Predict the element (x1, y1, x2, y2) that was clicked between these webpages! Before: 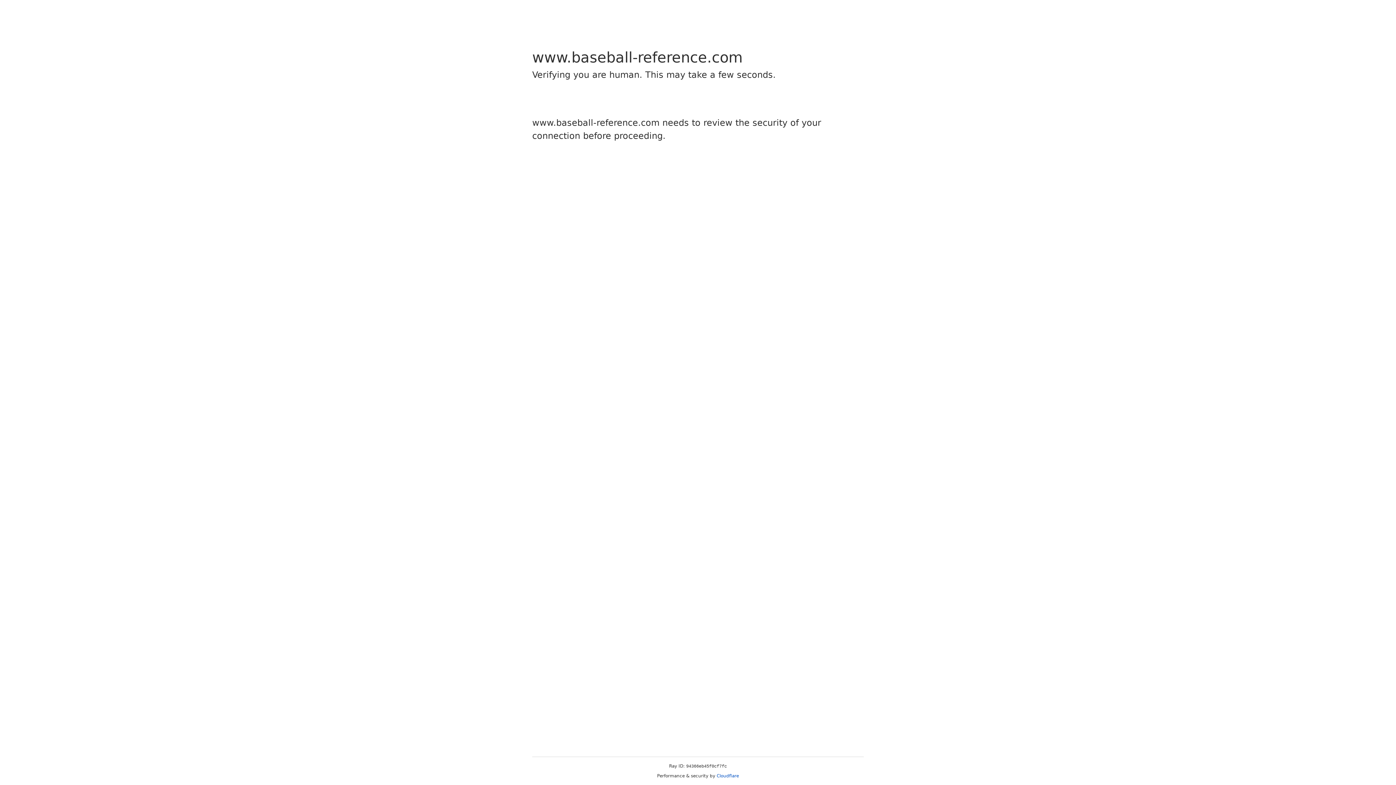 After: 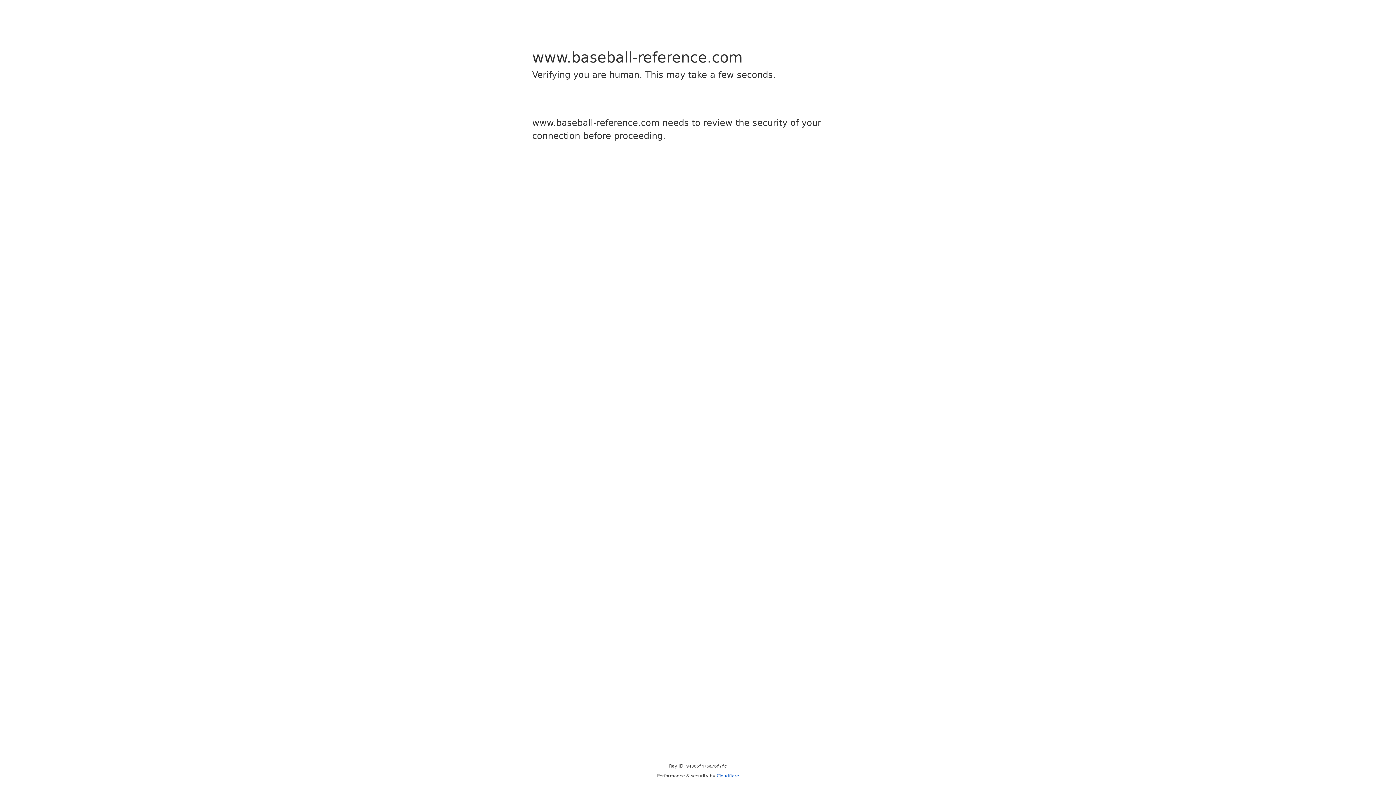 Action: label: Cloudflare bbox: (716, 773, 739, 778)